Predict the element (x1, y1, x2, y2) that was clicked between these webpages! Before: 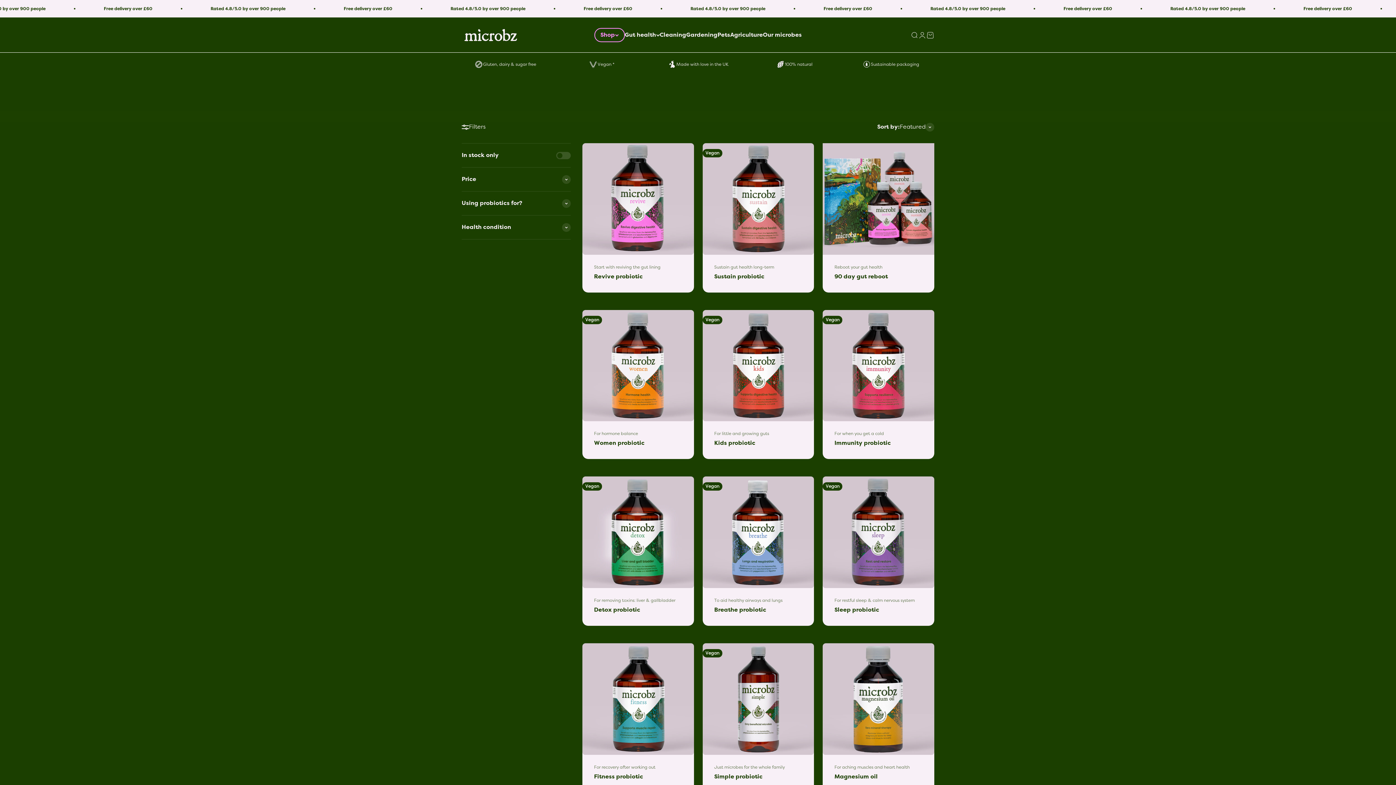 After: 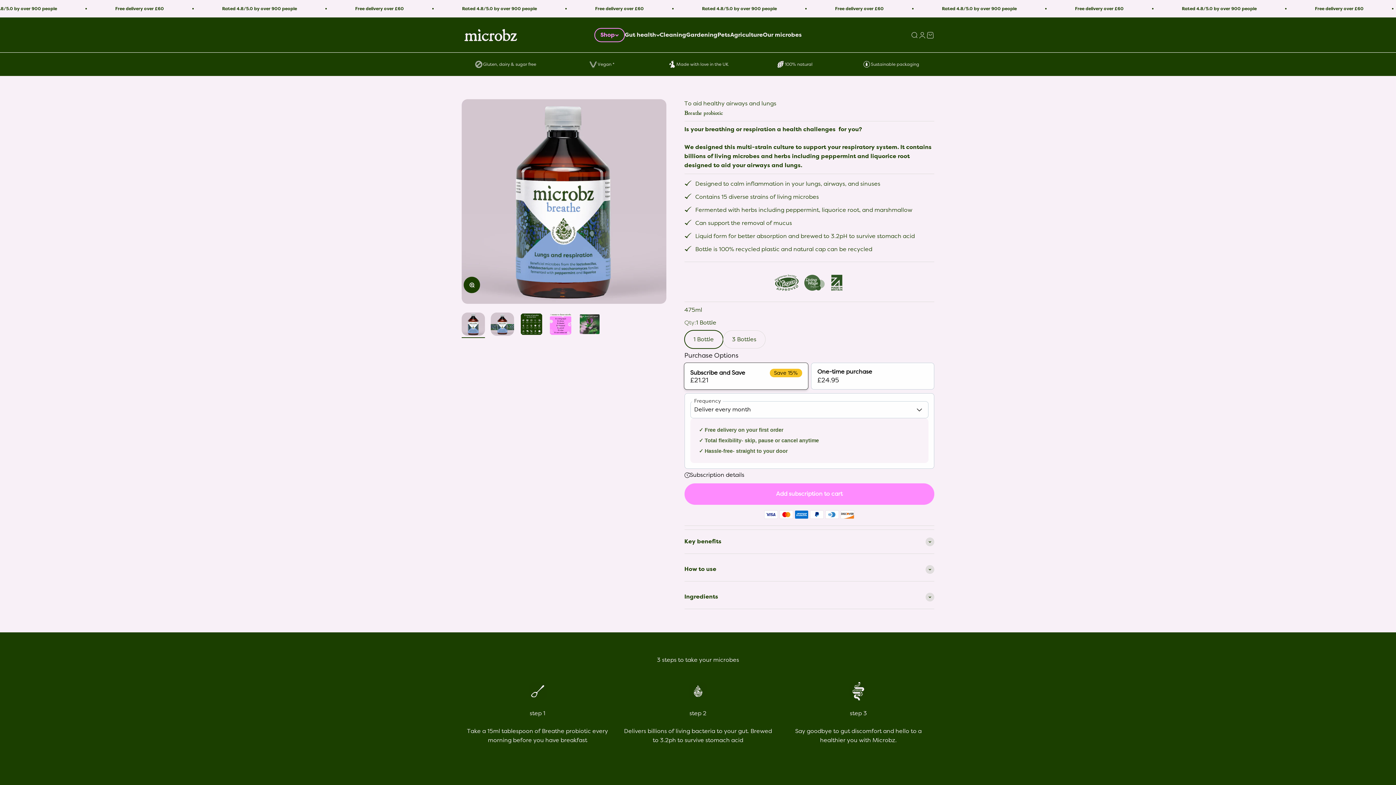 Action: bbox: (702, 476, 814, 588)